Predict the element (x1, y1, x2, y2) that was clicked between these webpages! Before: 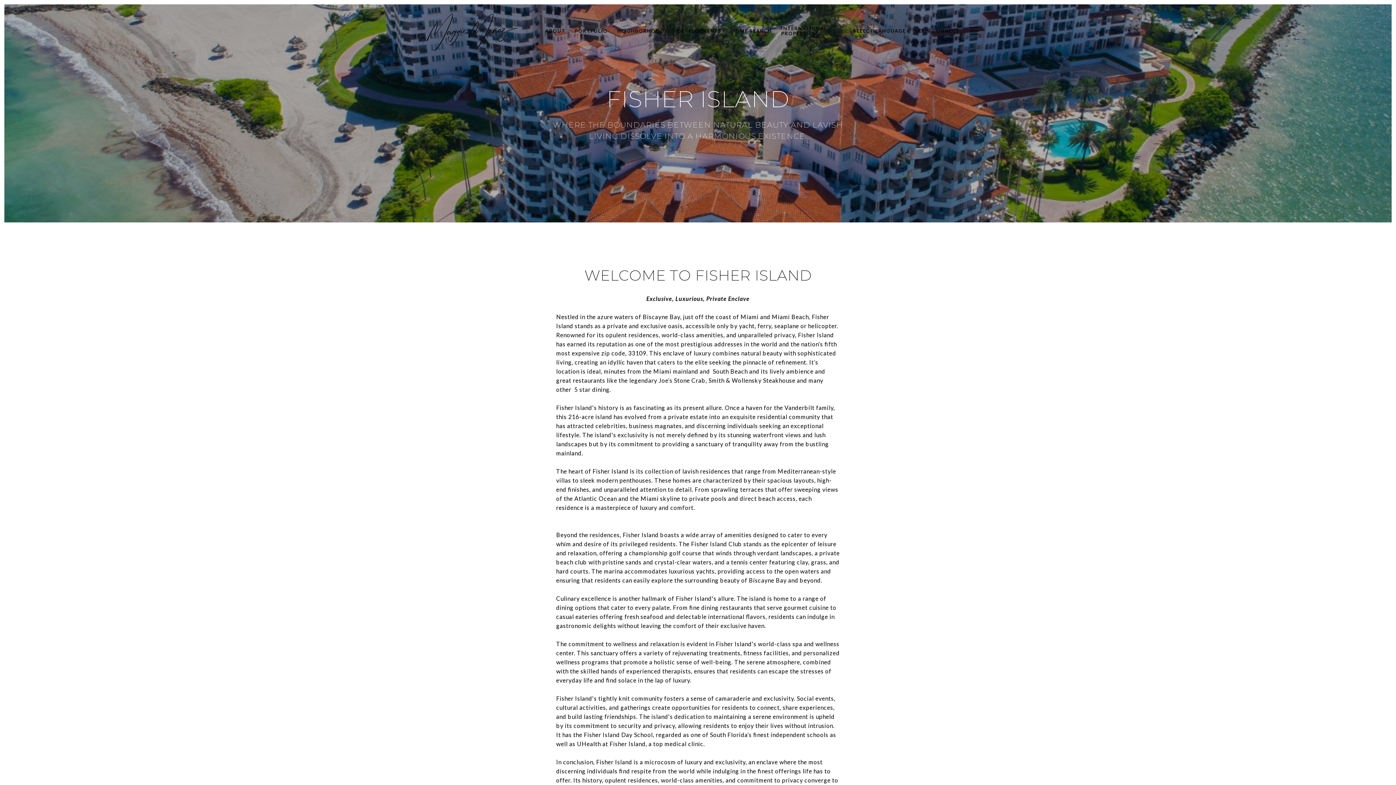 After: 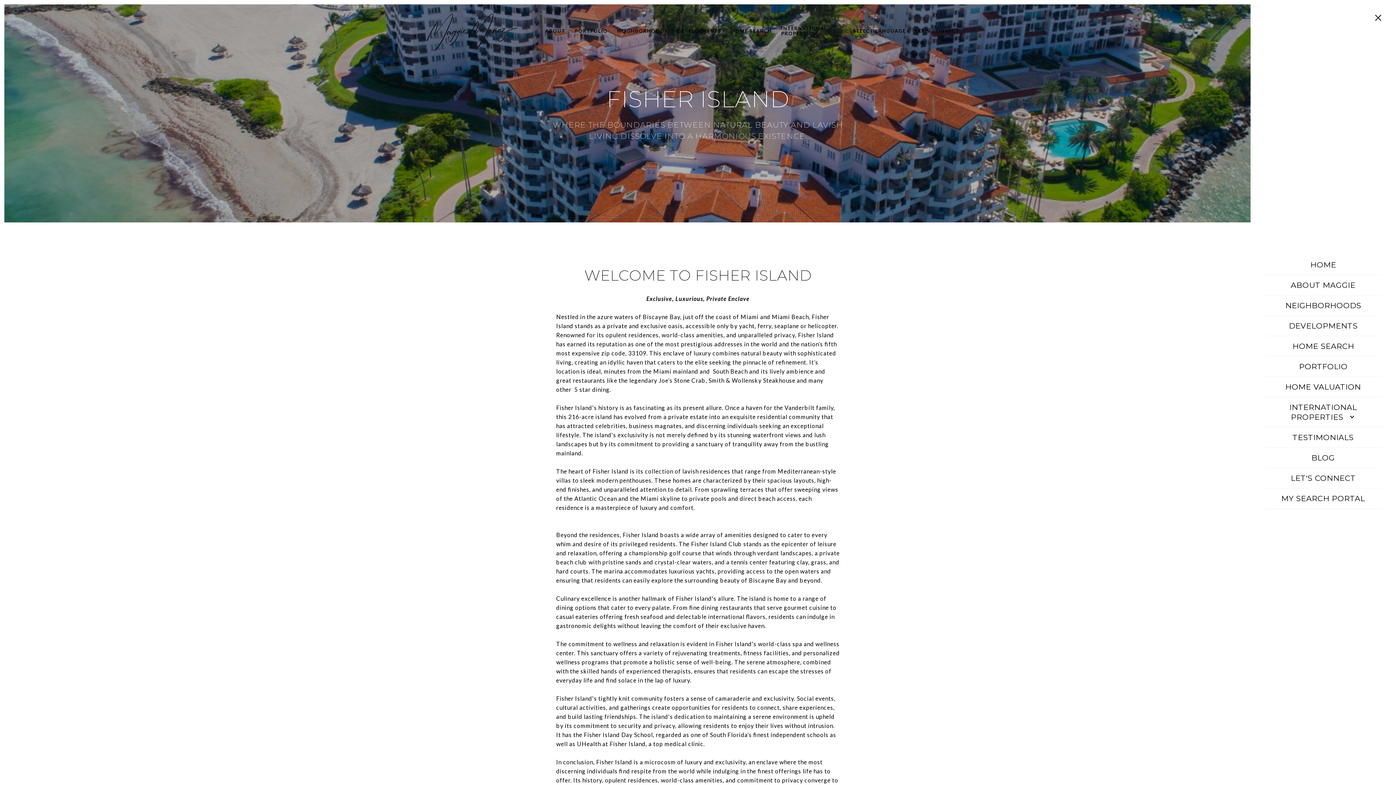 Action: bbox: (964, 20, 983, 41)